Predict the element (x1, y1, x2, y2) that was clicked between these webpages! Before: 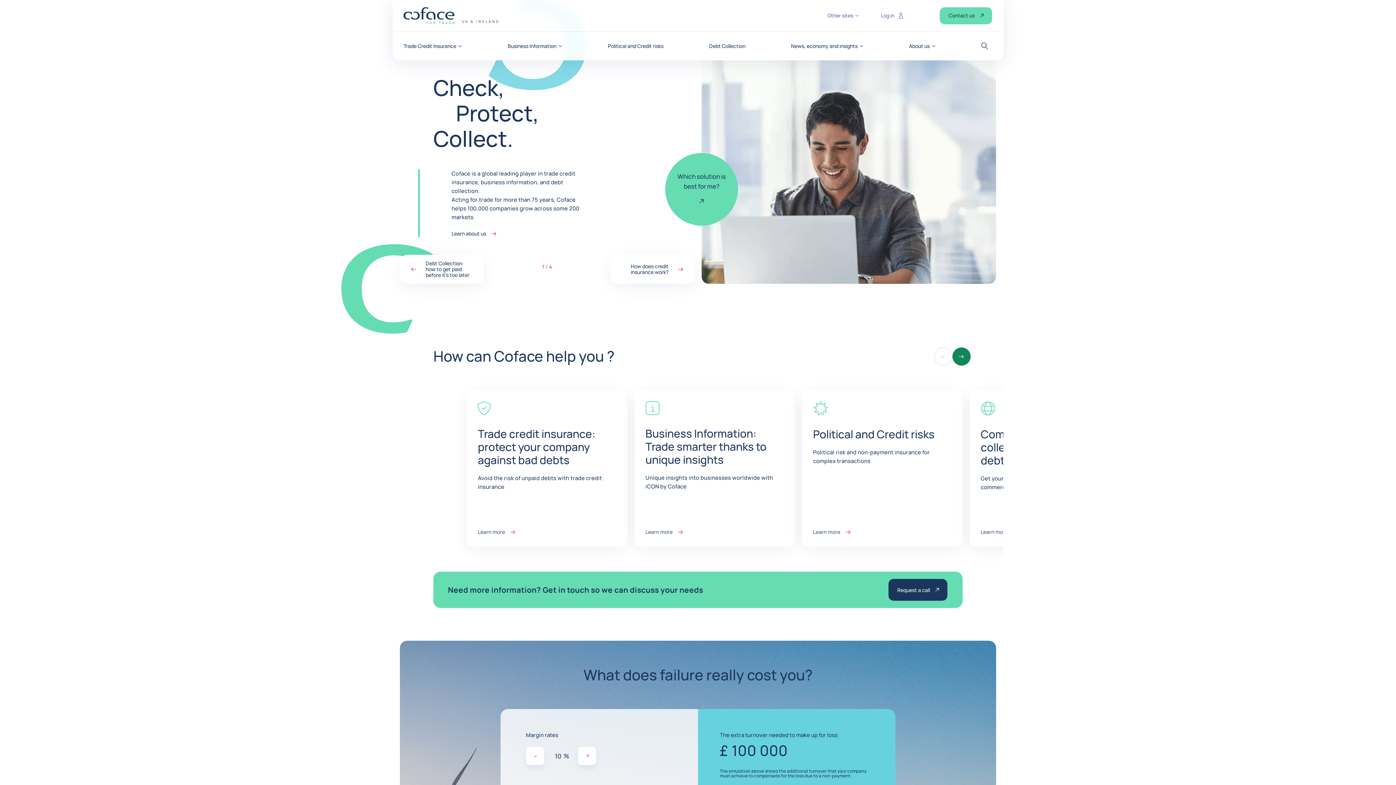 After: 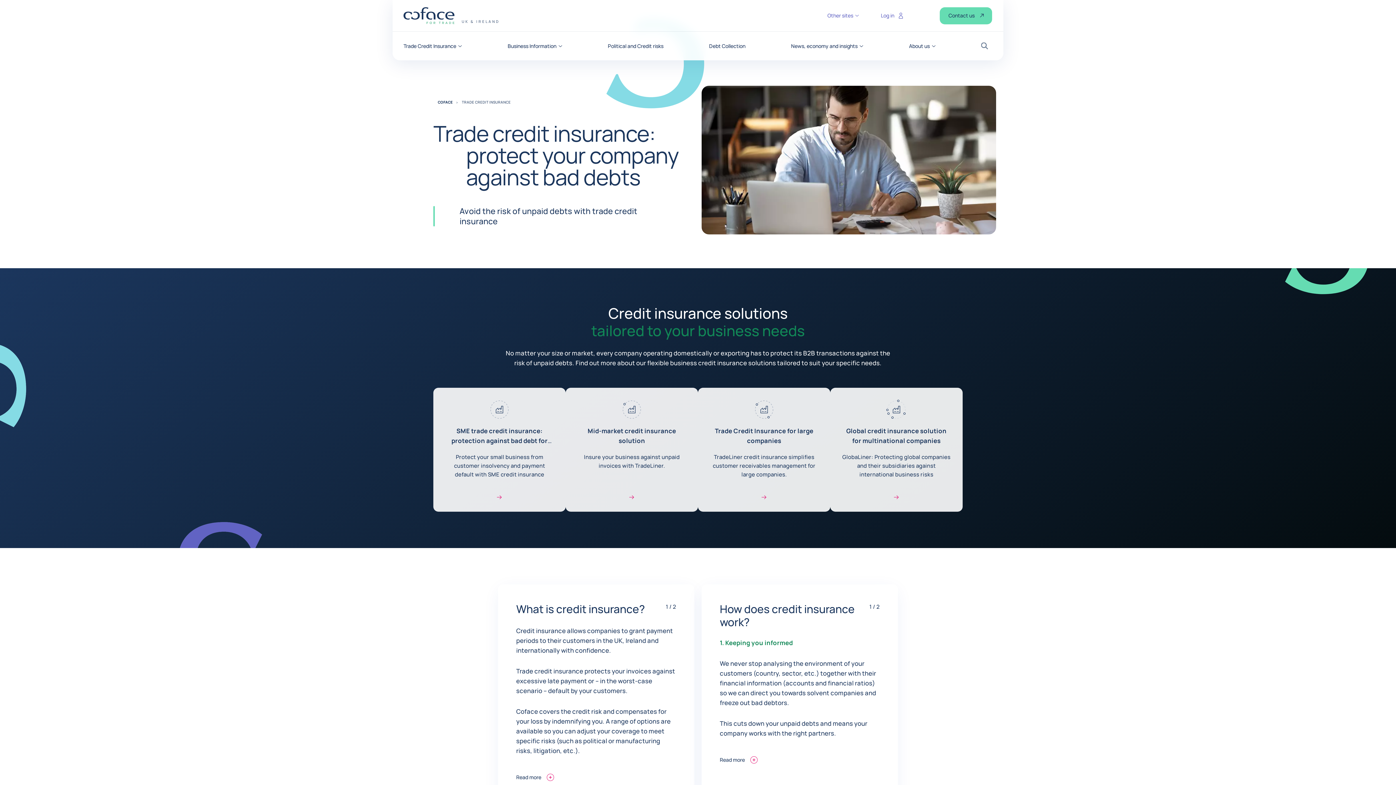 Action: bbox: (477, 426, 595, 467) label: Trade credit insurance: protect your company against bad debts